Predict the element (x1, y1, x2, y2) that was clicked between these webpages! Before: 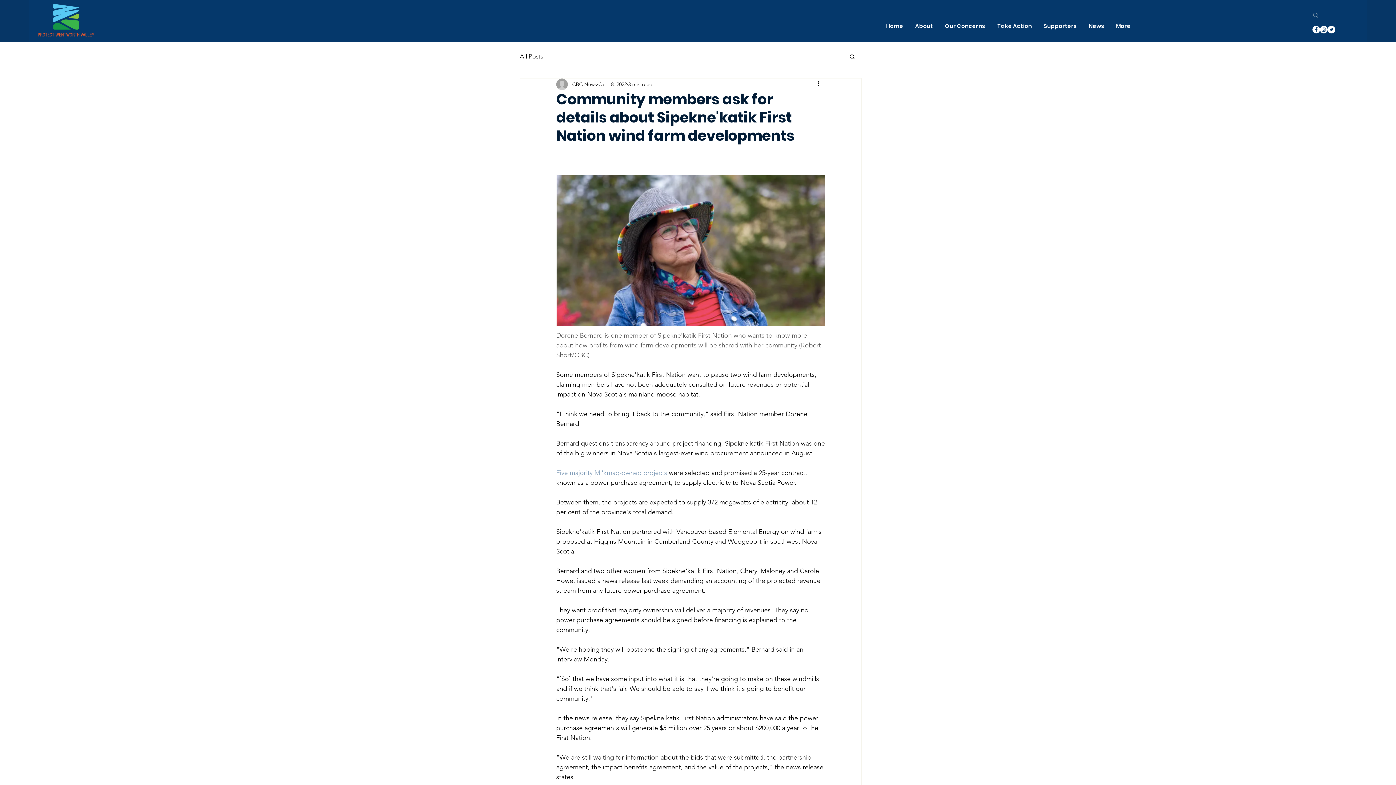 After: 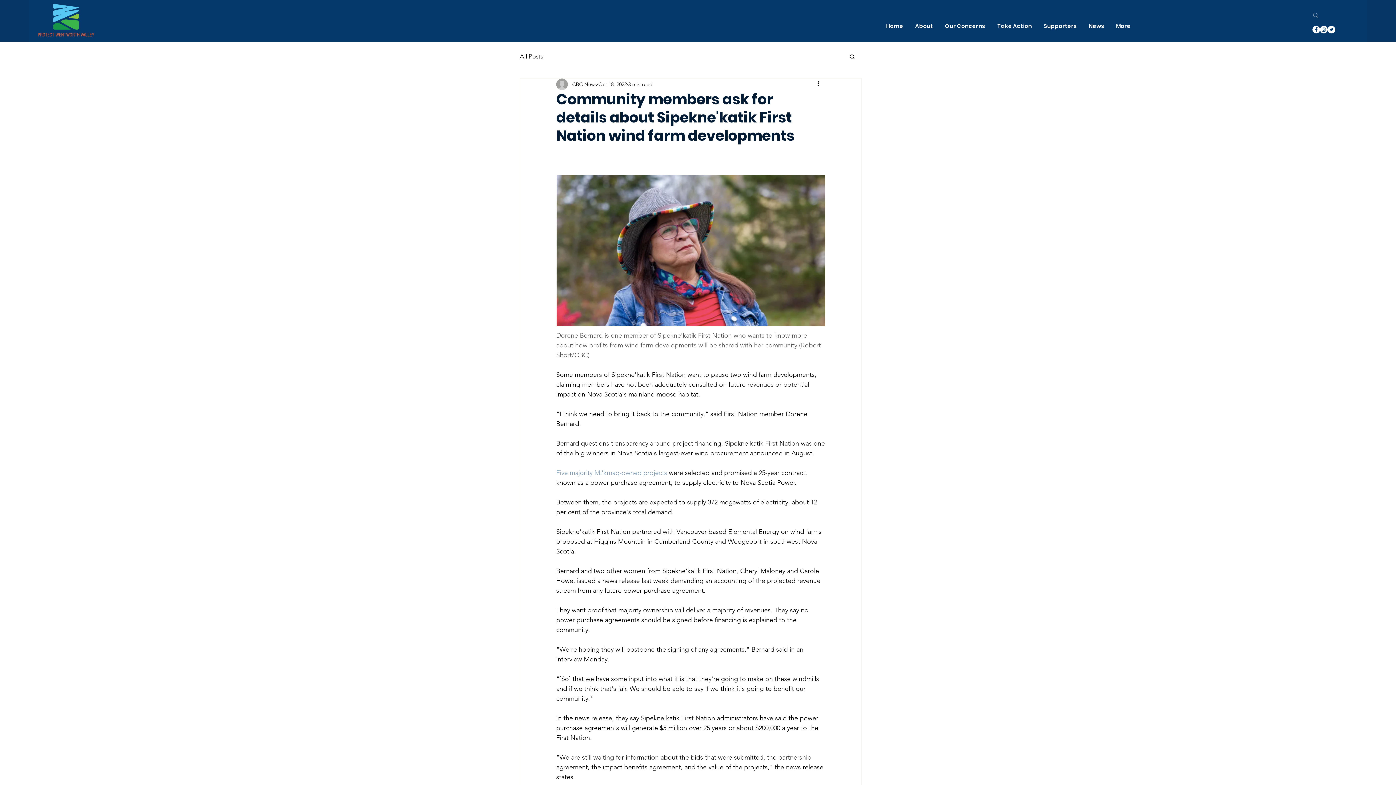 Action: label: Search bbox: (849, 53, 856, 59)